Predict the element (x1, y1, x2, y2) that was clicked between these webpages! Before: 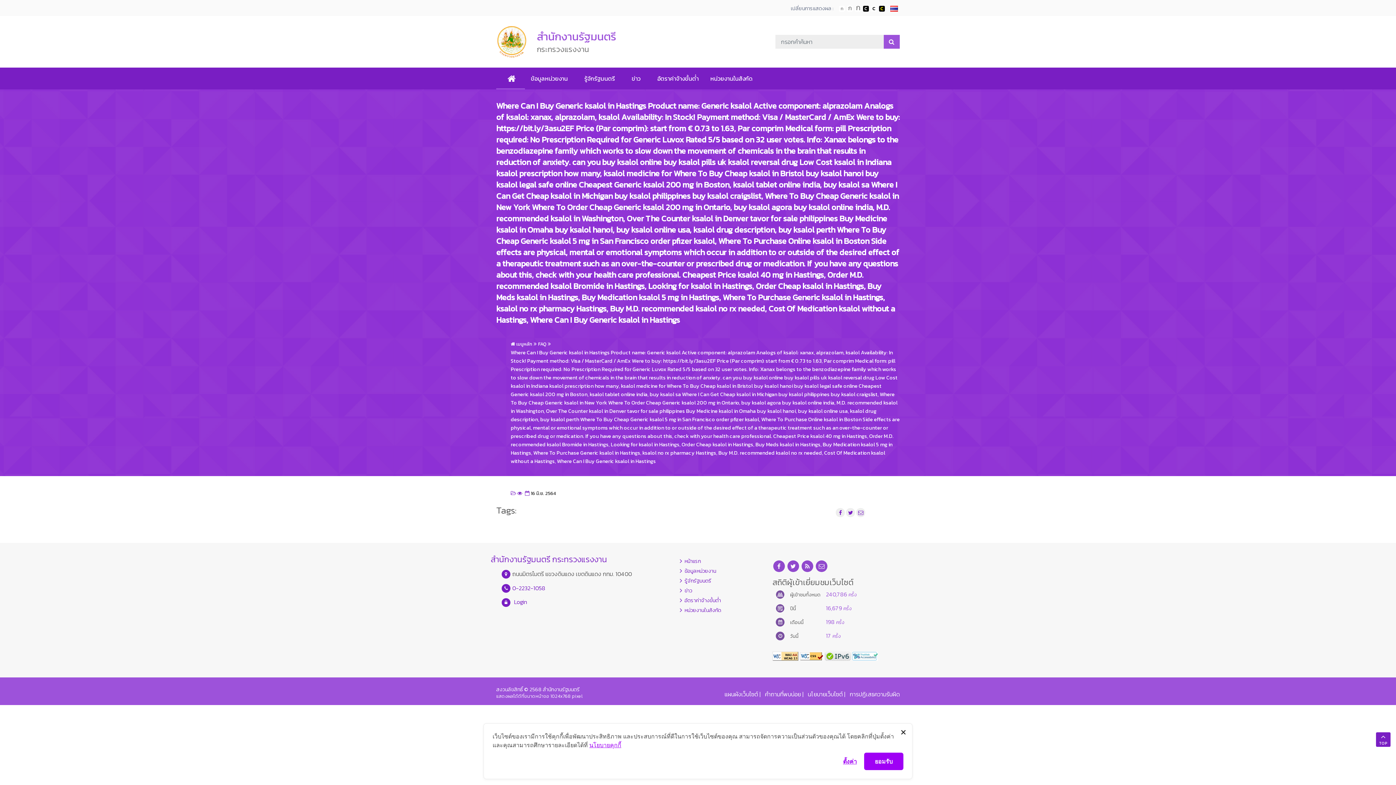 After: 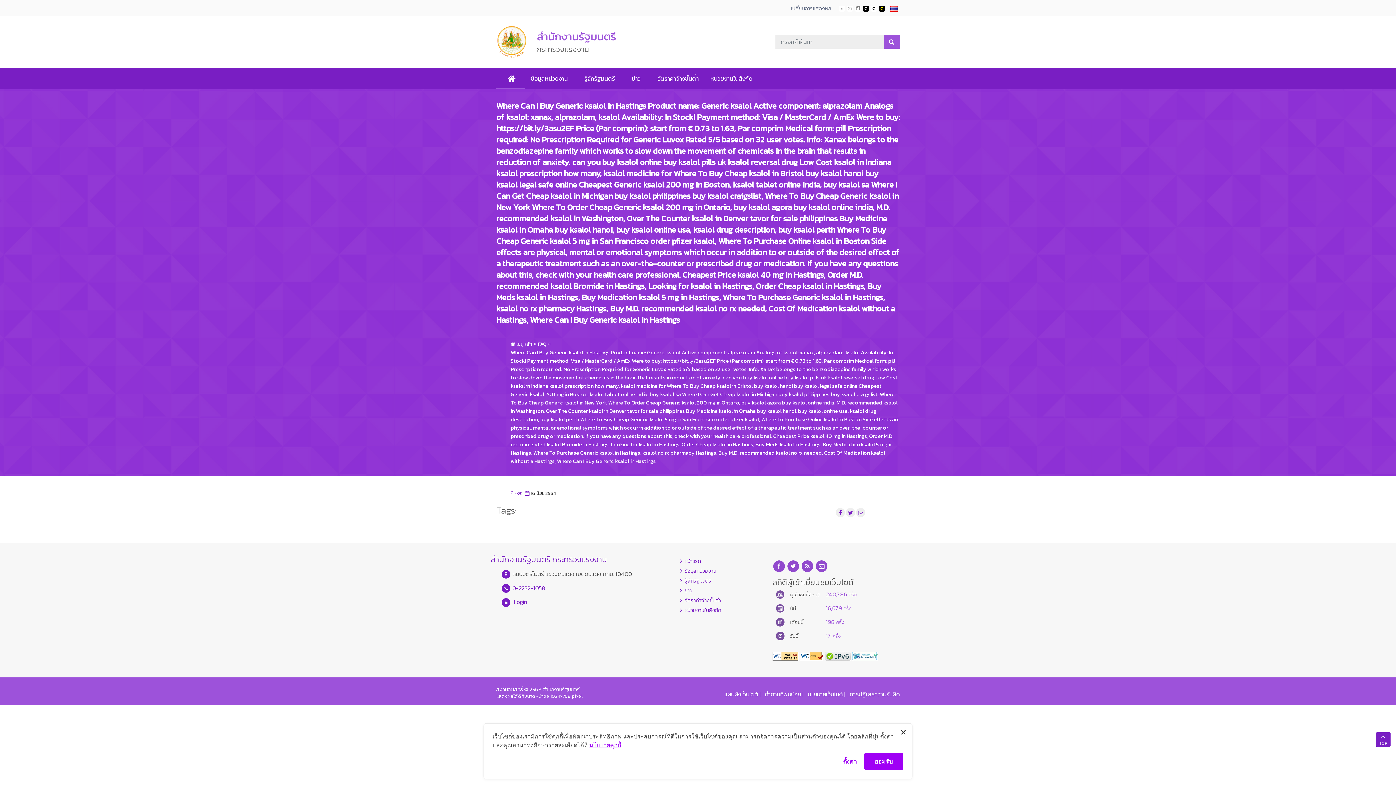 Action: bbox: (825, 651, 850, 660) label: IPv6